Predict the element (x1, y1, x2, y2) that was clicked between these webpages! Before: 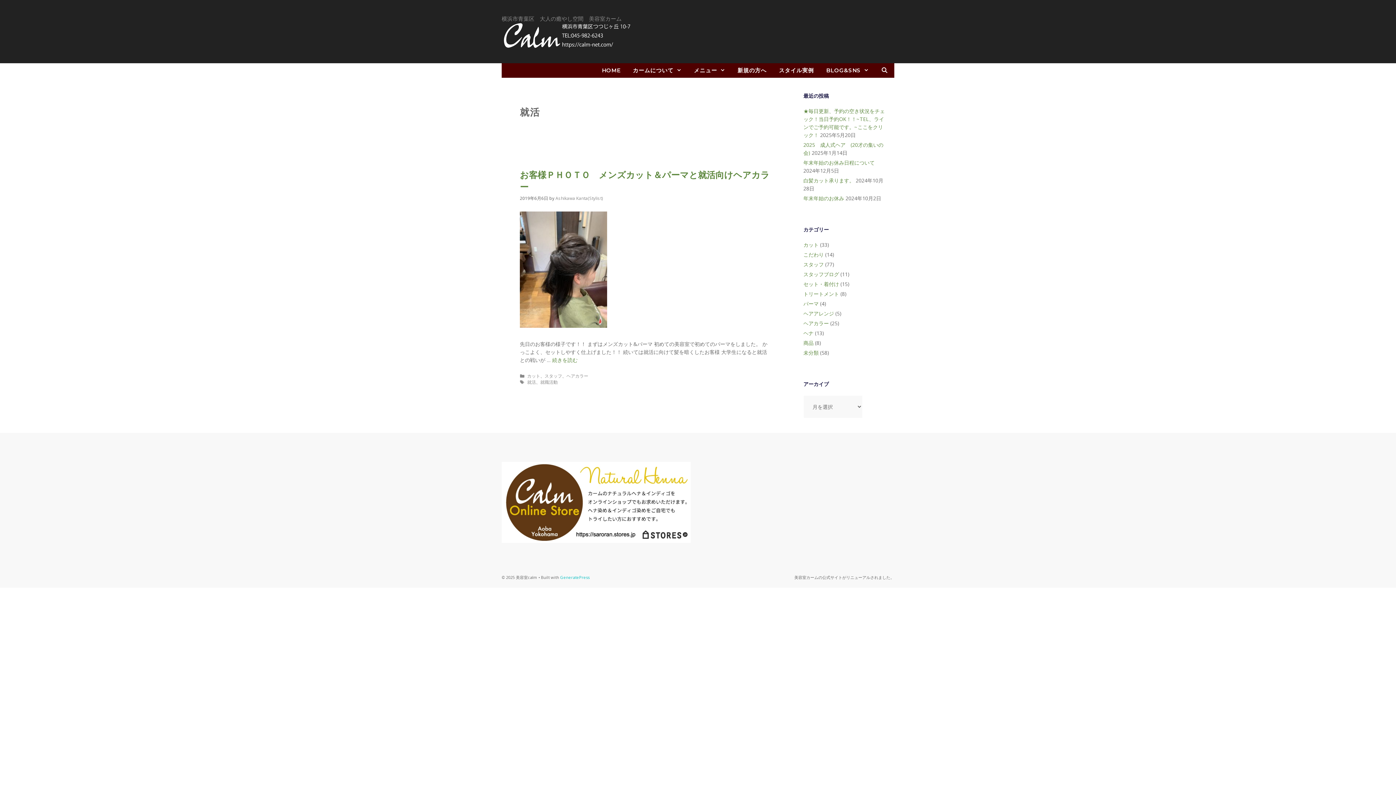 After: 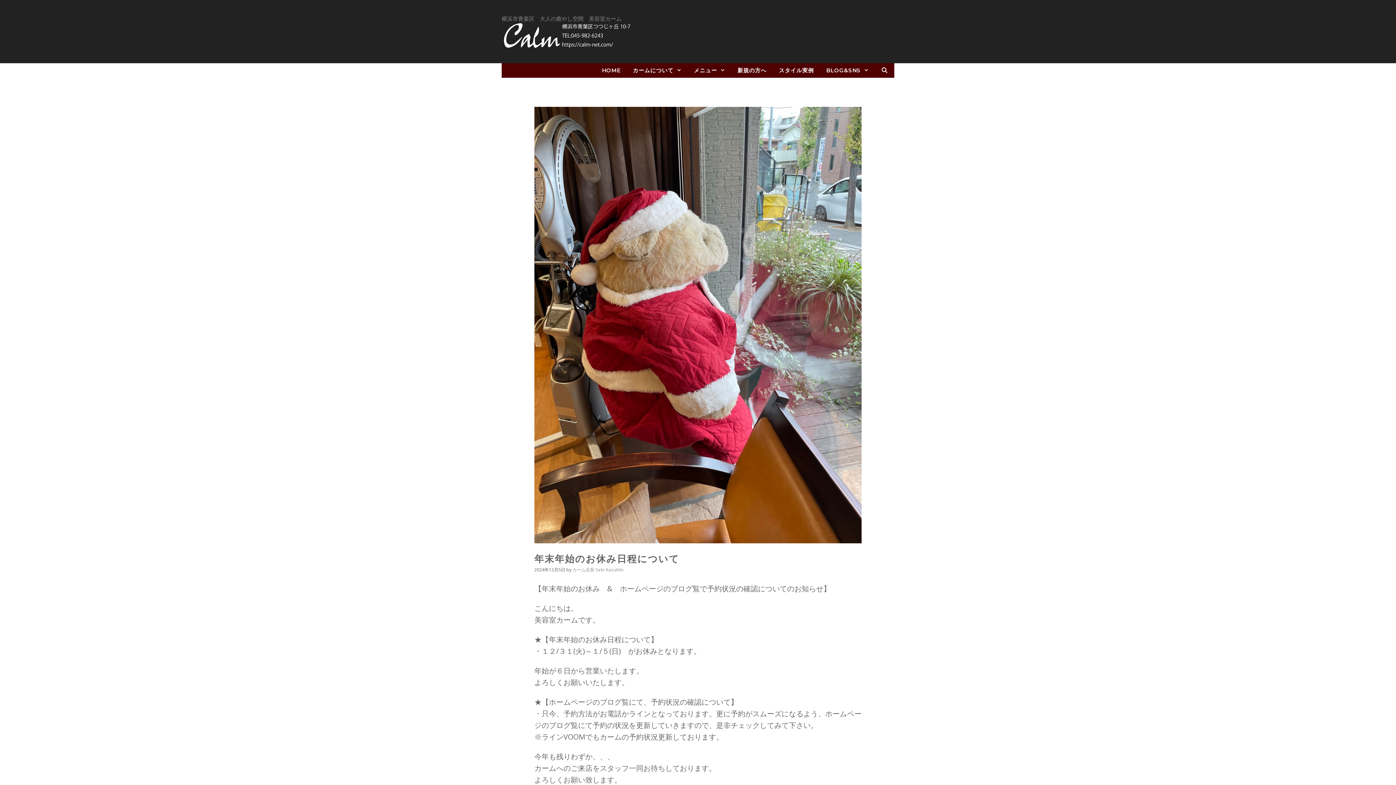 Action: bbox: (803, 159, 874, 166) label: 年末年始のお休み日程について